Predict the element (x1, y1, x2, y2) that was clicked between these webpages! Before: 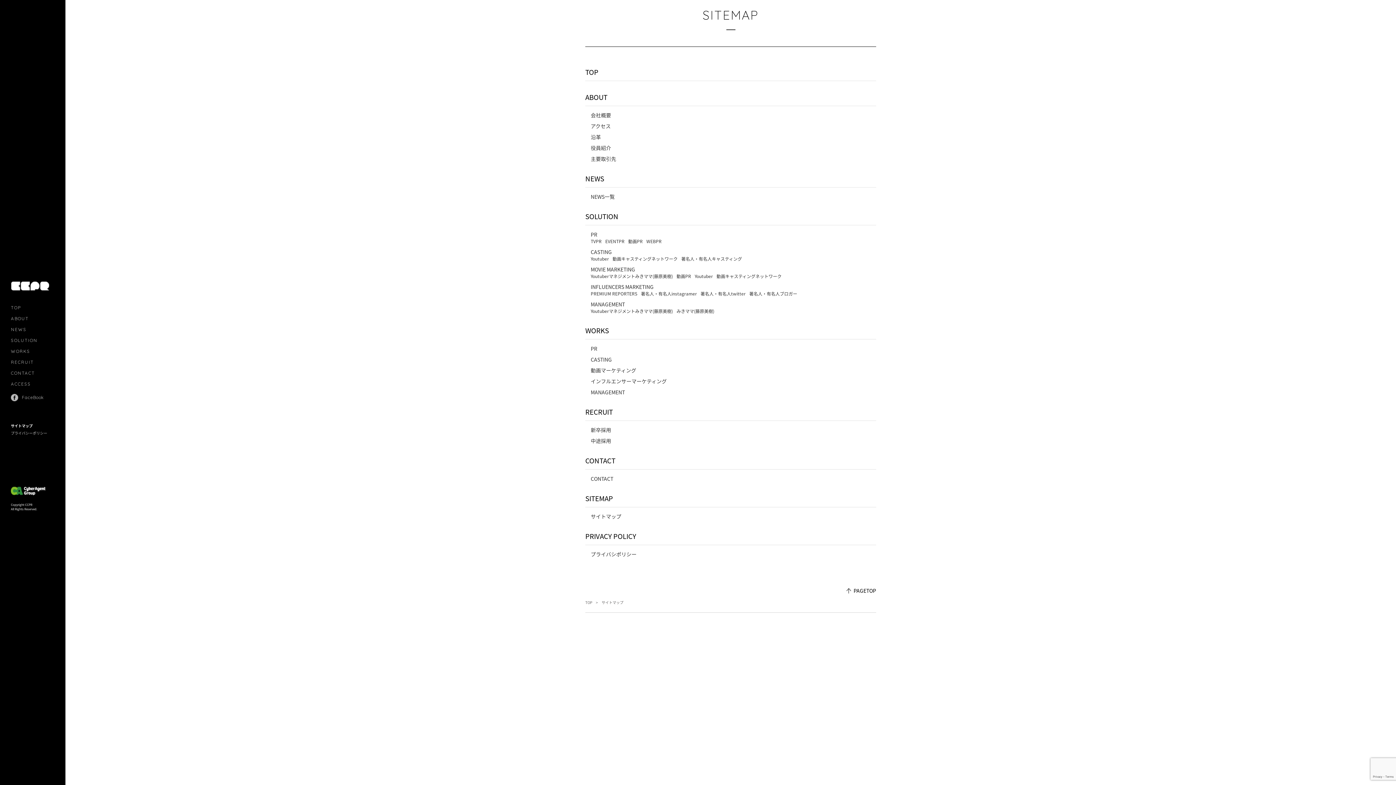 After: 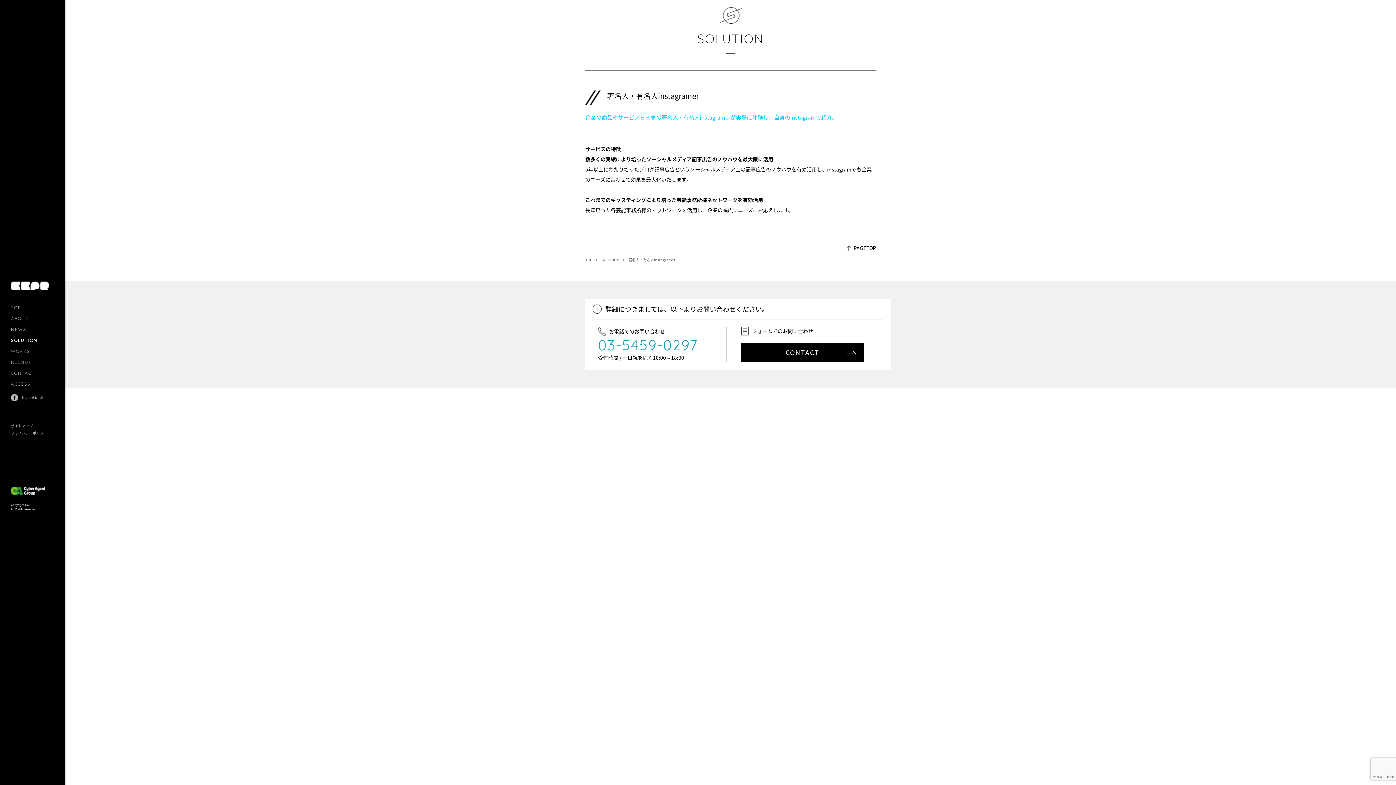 Action: bbox: (641, 290, 697, 297) label: 著名人・有名人instagramer